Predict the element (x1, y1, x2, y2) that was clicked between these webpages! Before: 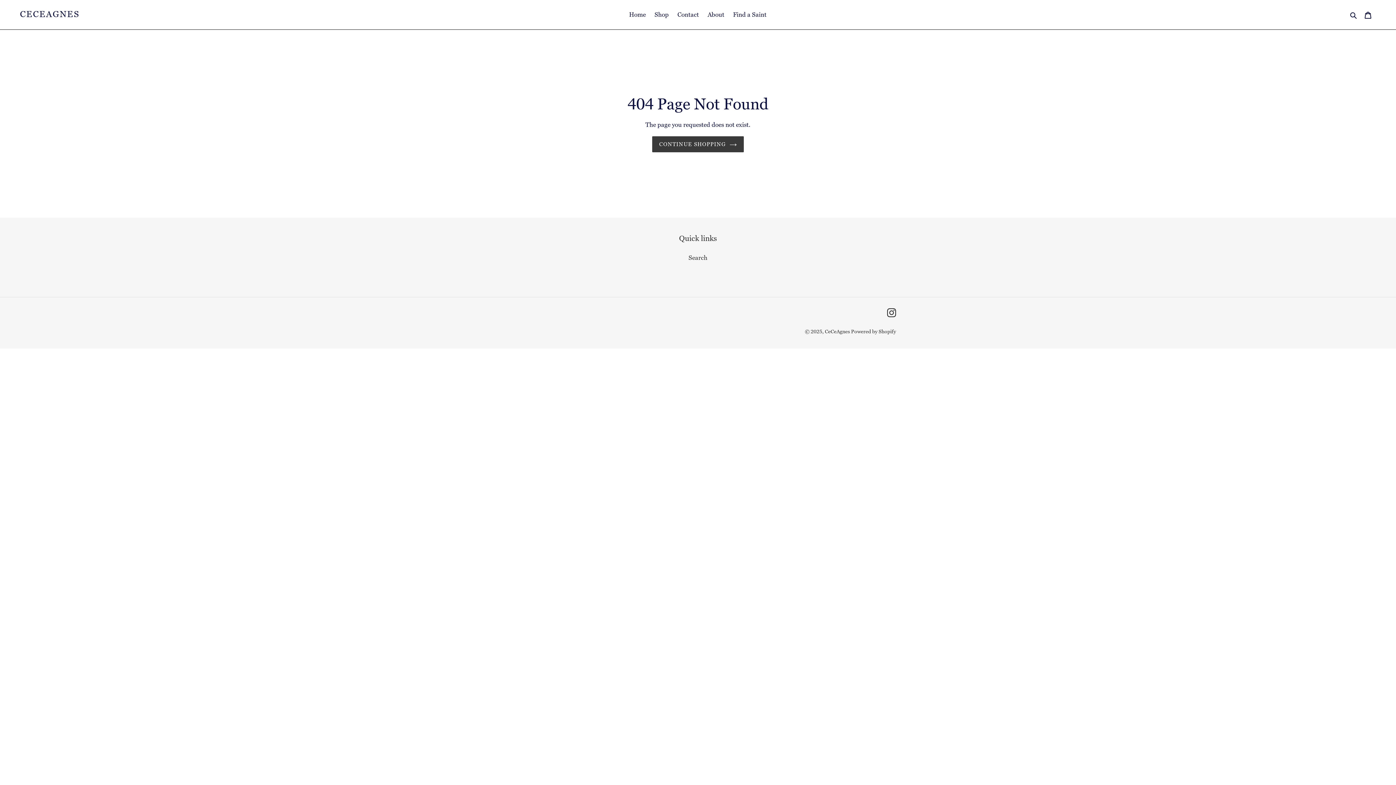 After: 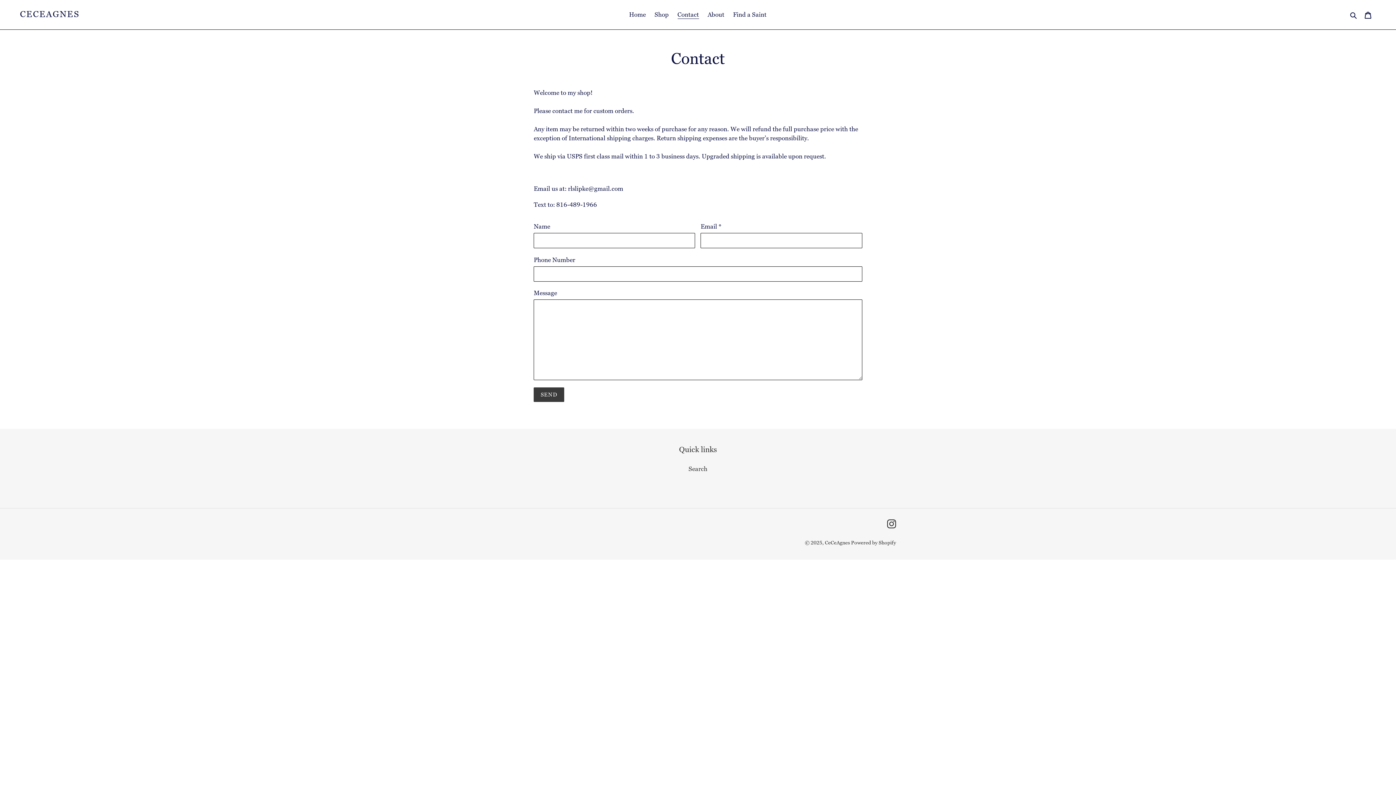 Action: label: Contact bbox: (674, 9, 702, 20)